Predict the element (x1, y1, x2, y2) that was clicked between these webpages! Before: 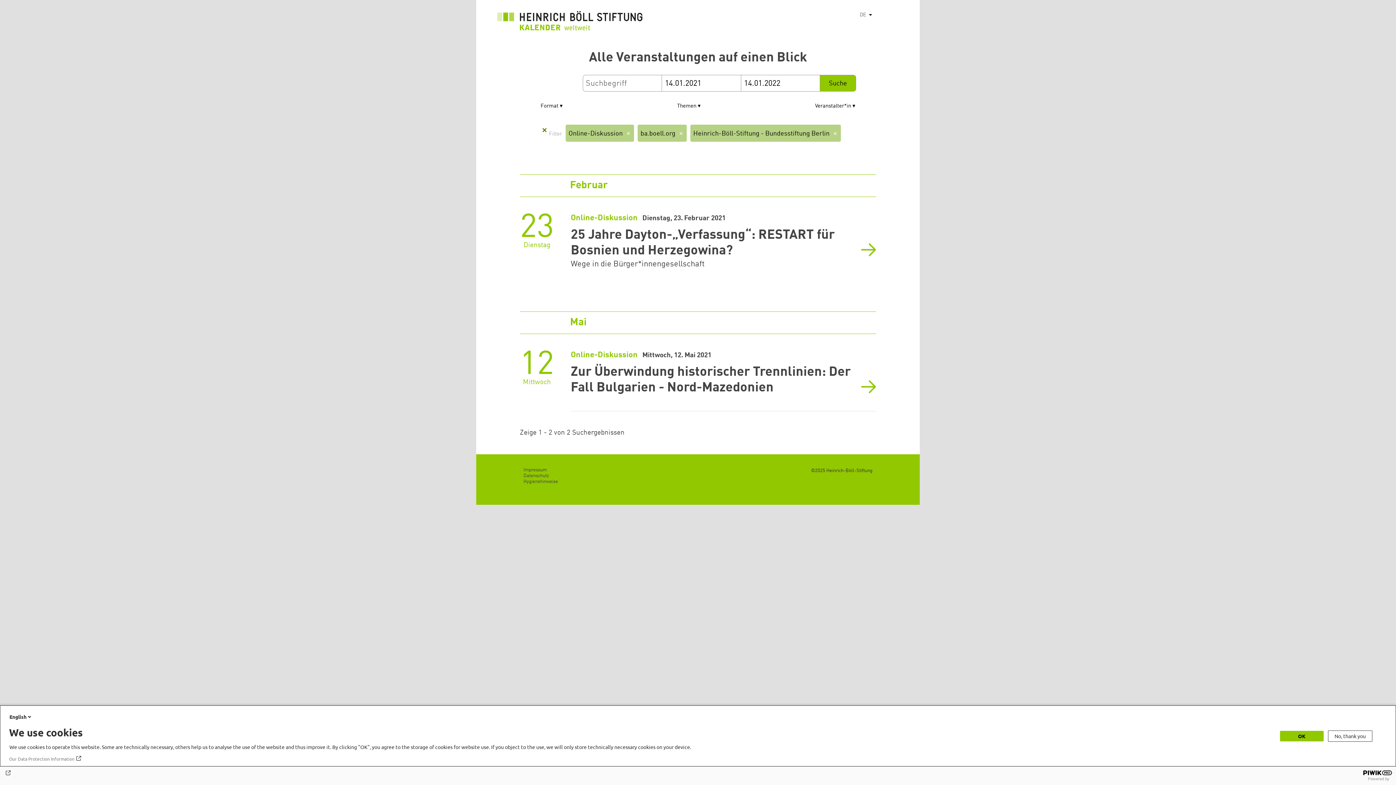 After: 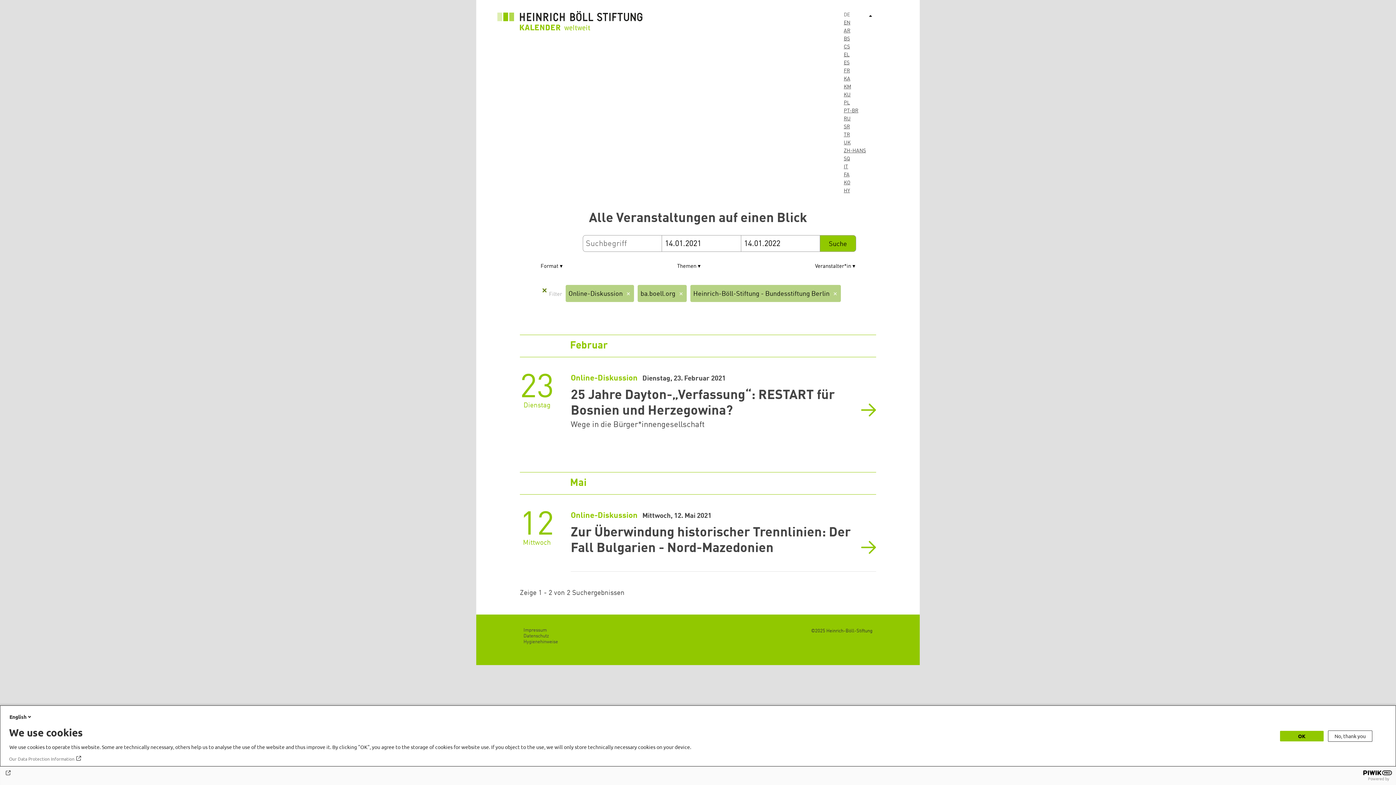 Action: label: Weitere Aktionen auflisten bbox: (866, 10, 876, 18)